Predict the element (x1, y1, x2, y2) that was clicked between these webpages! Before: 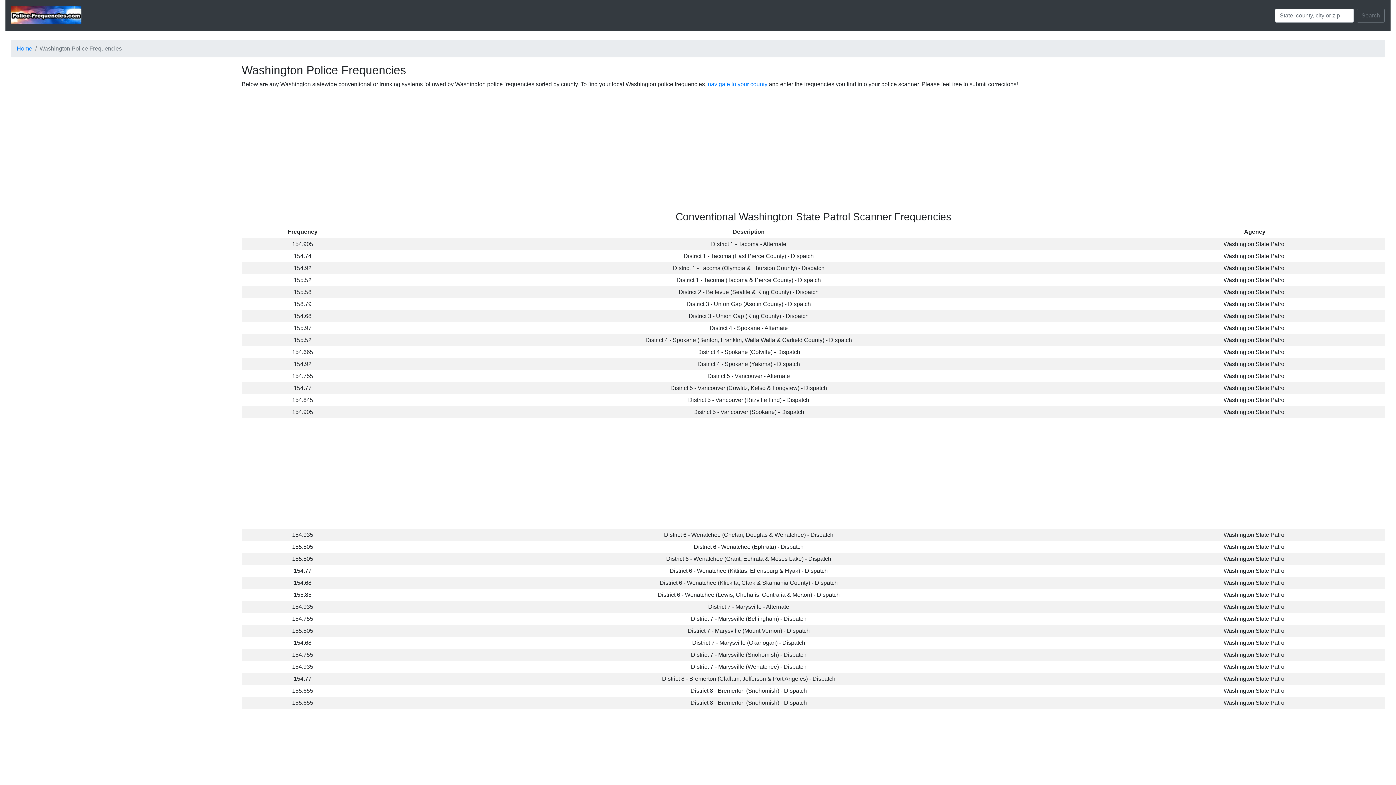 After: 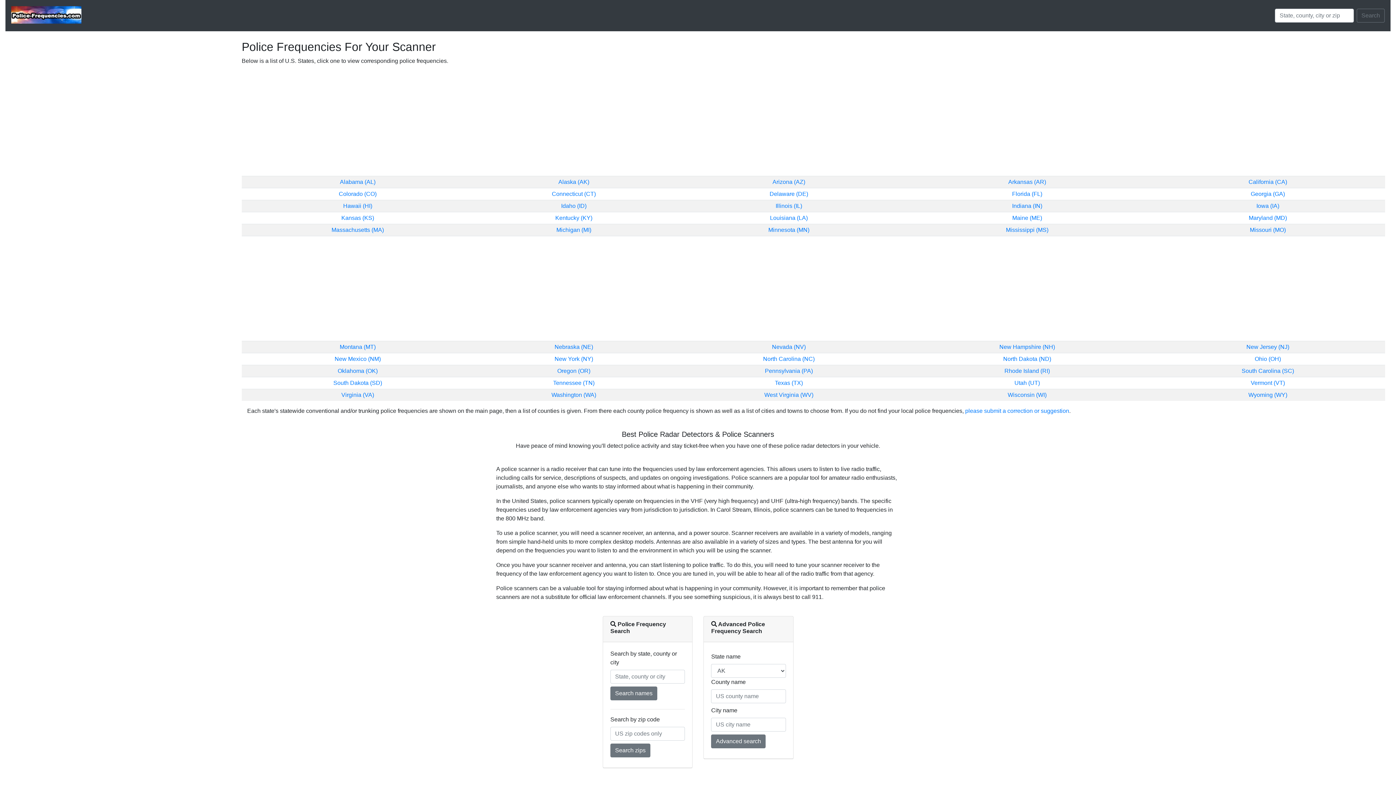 Action: bbox: (11, 4, 81, 25)